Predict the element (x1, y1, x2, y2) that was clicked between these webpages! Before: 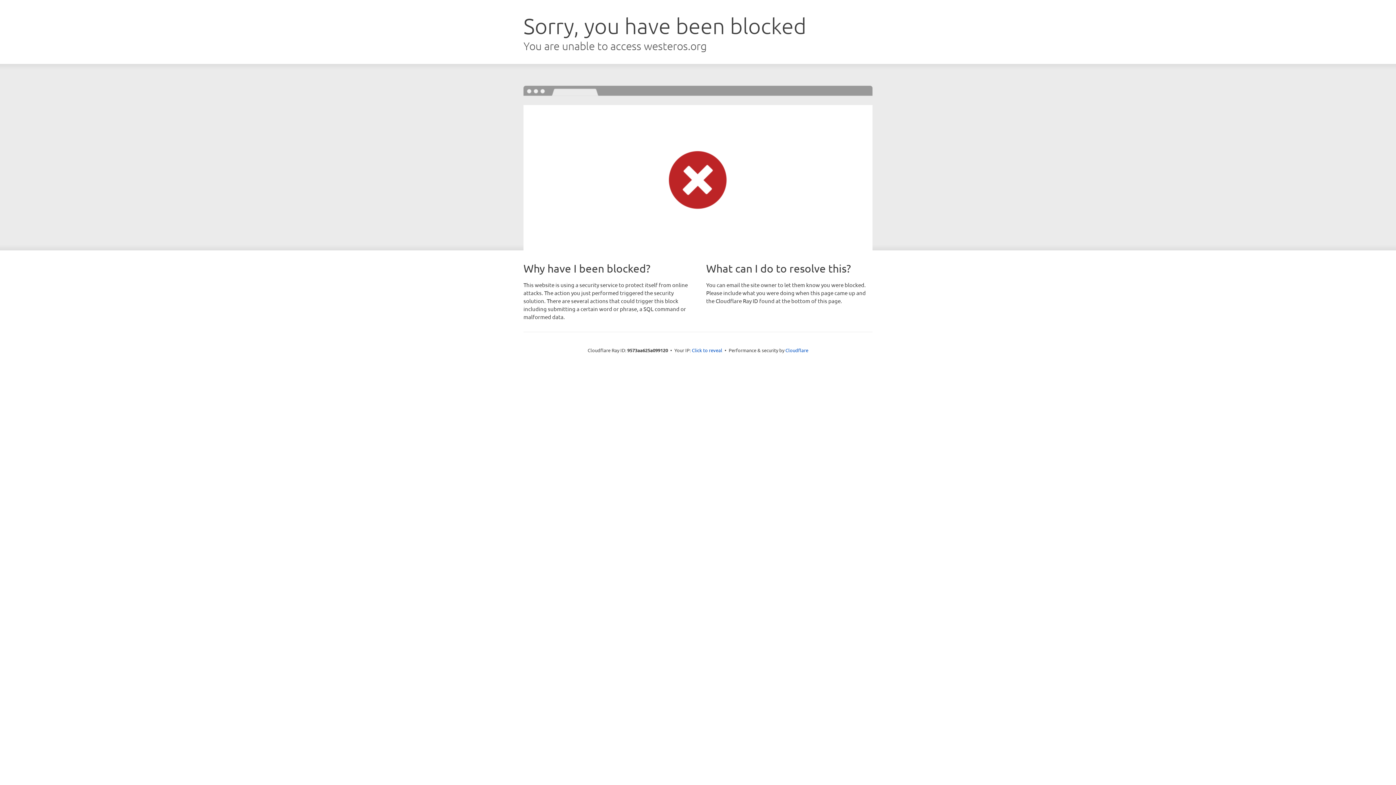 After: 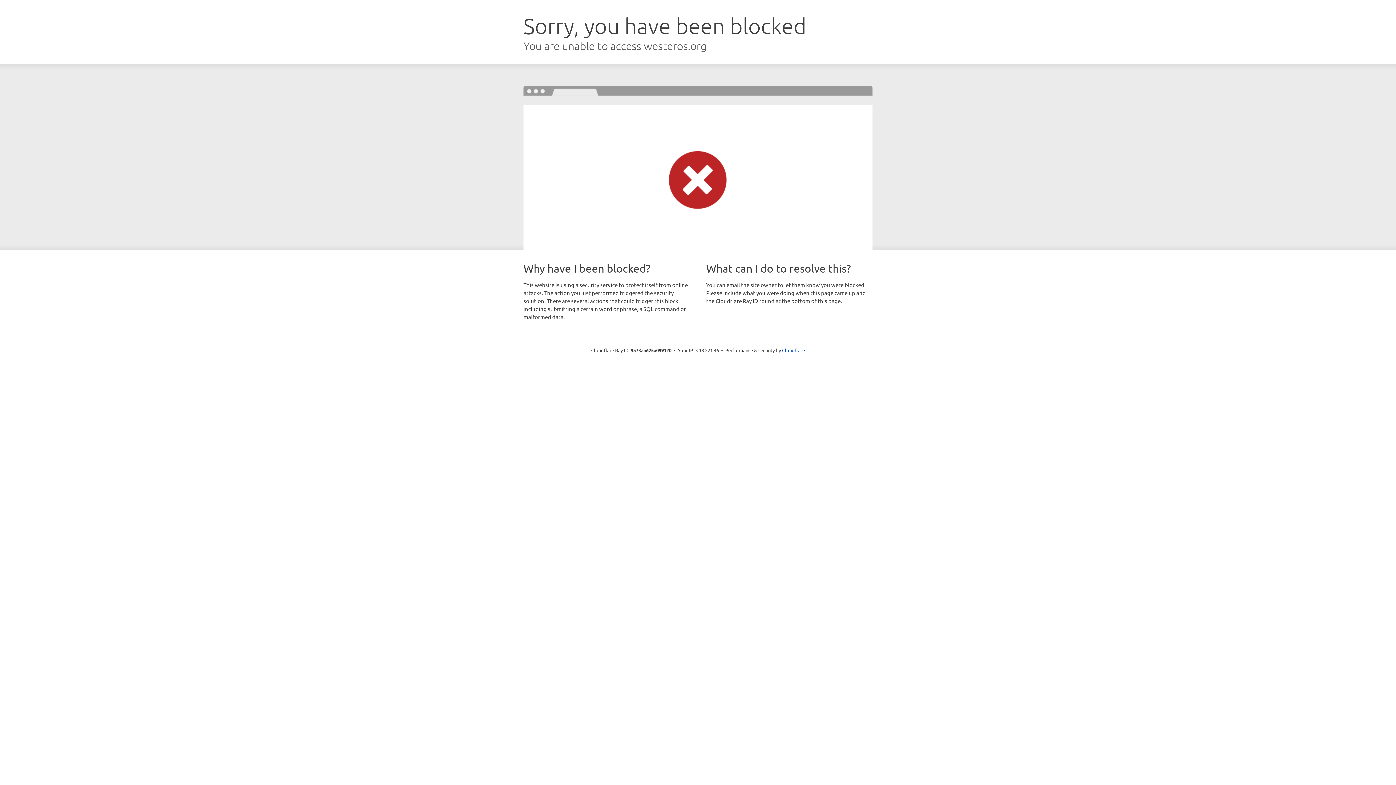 Action: label: Click to reveal bbox: (692, 346, 722, 353)